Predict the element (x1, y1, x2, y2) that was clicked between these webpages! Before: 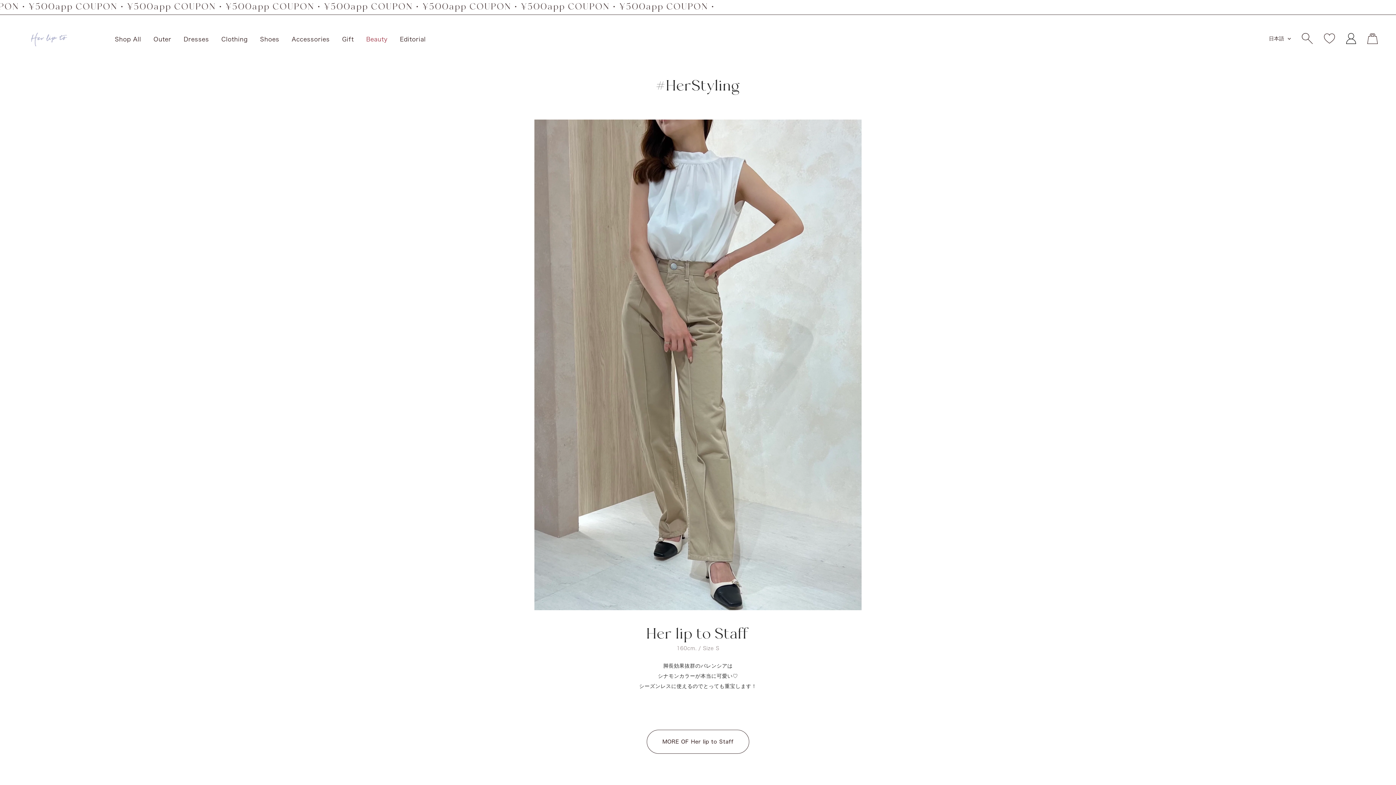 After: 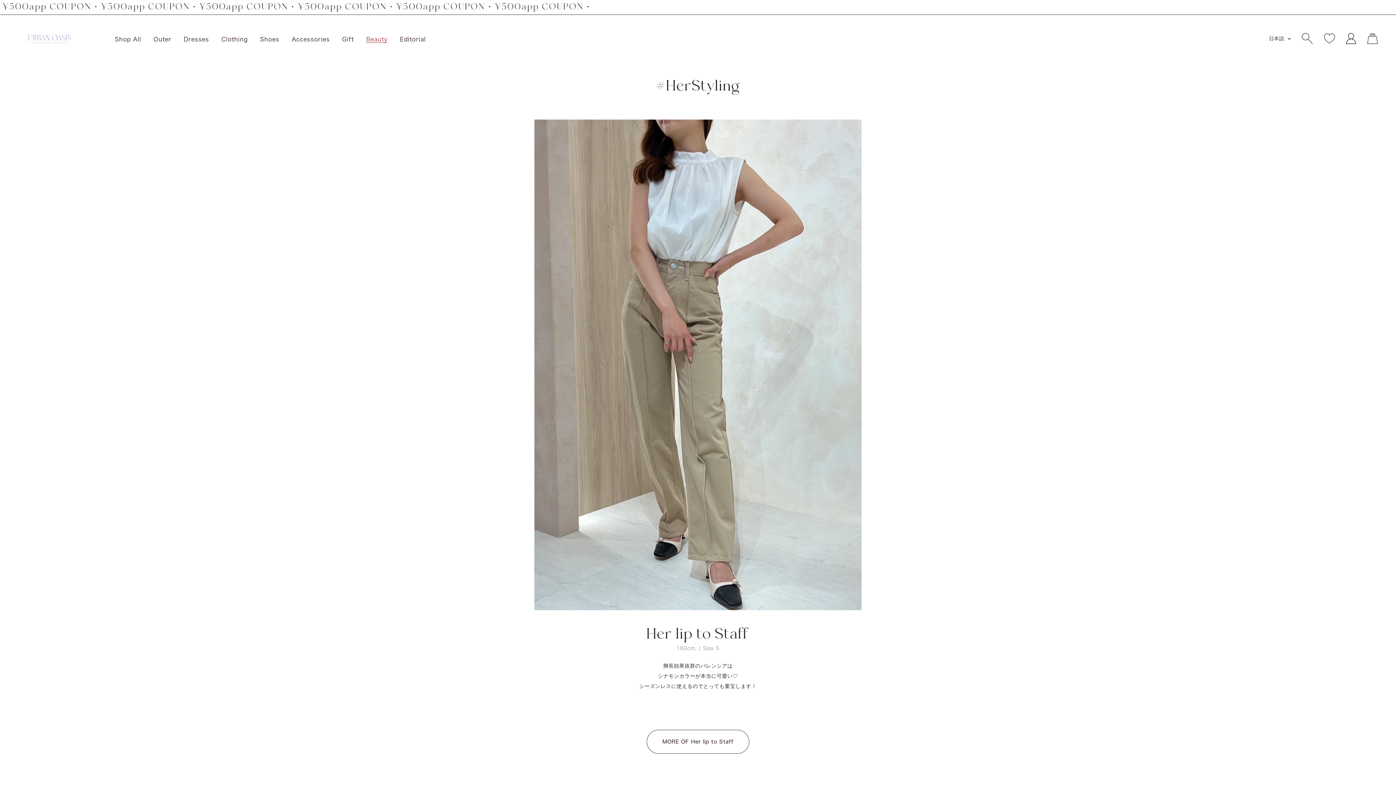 Action: label: Beauty bbox: (366, 35, 387, 43)